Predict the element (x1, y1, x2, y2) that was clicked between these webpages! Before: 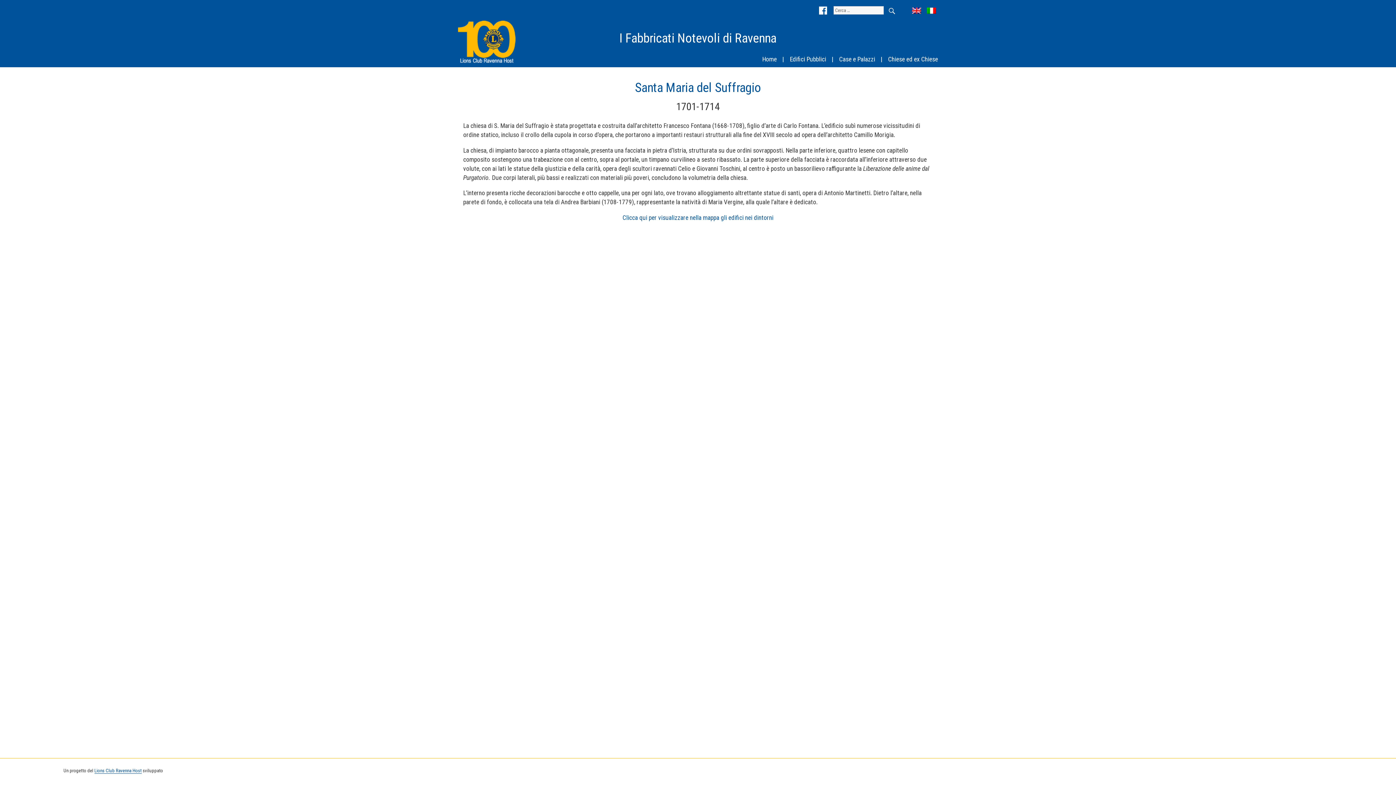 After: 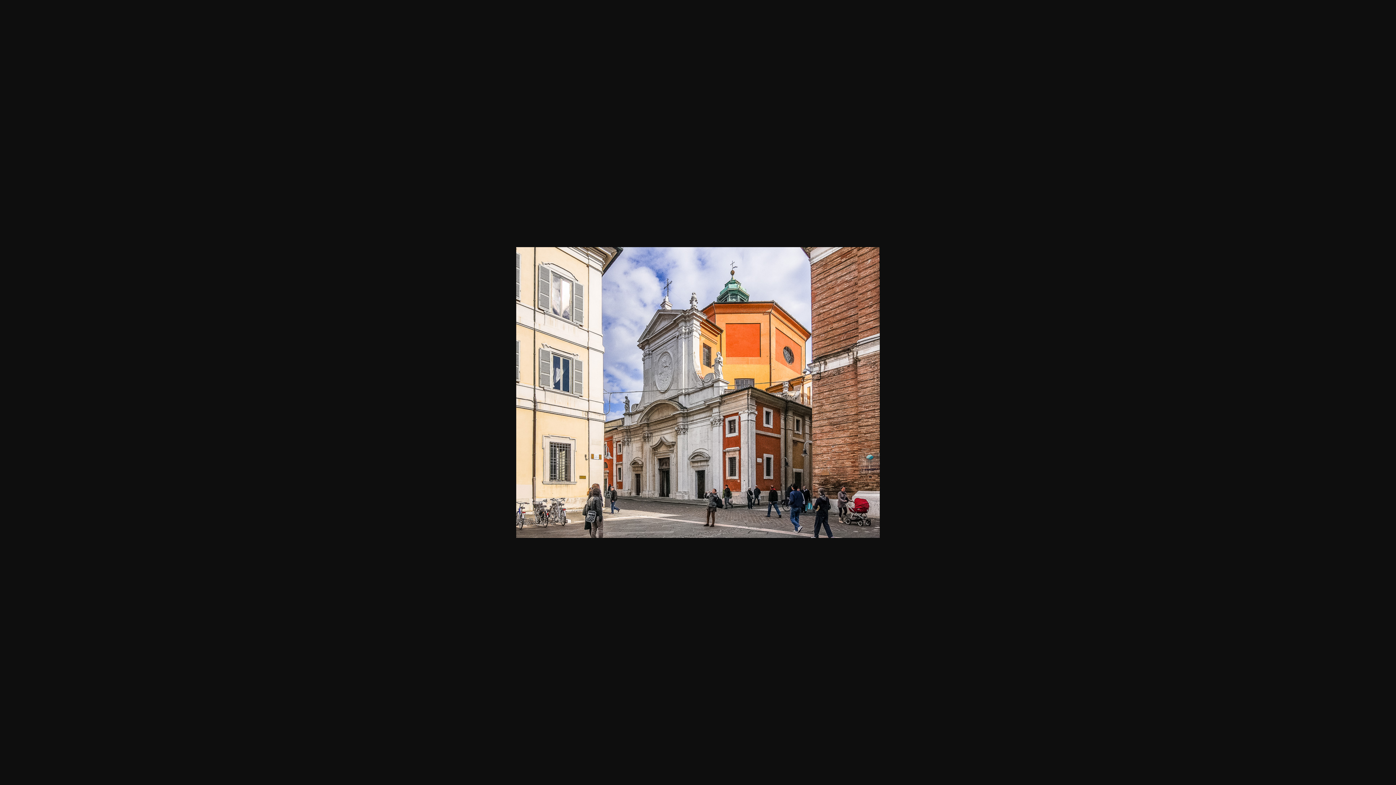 Action: bbox: (466, 307, 571, 314)